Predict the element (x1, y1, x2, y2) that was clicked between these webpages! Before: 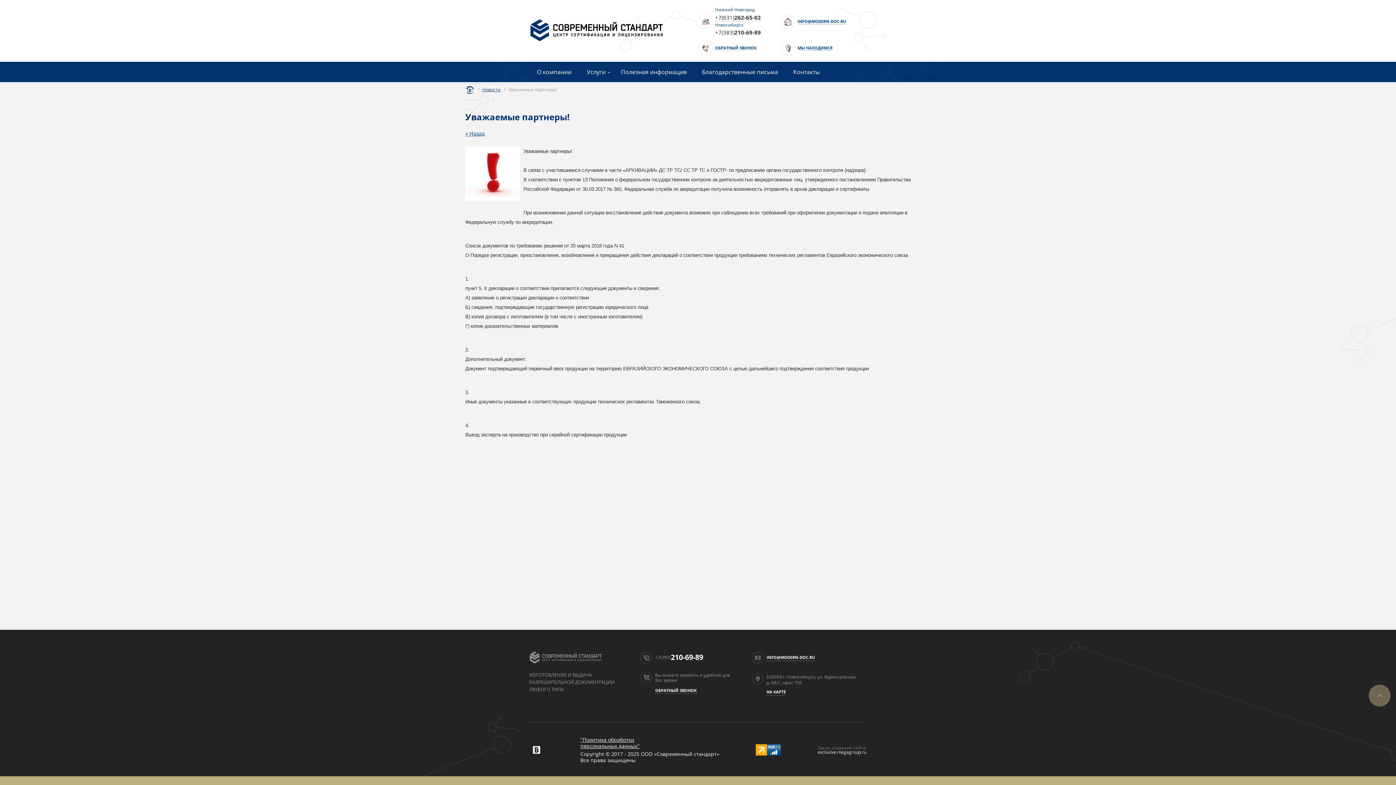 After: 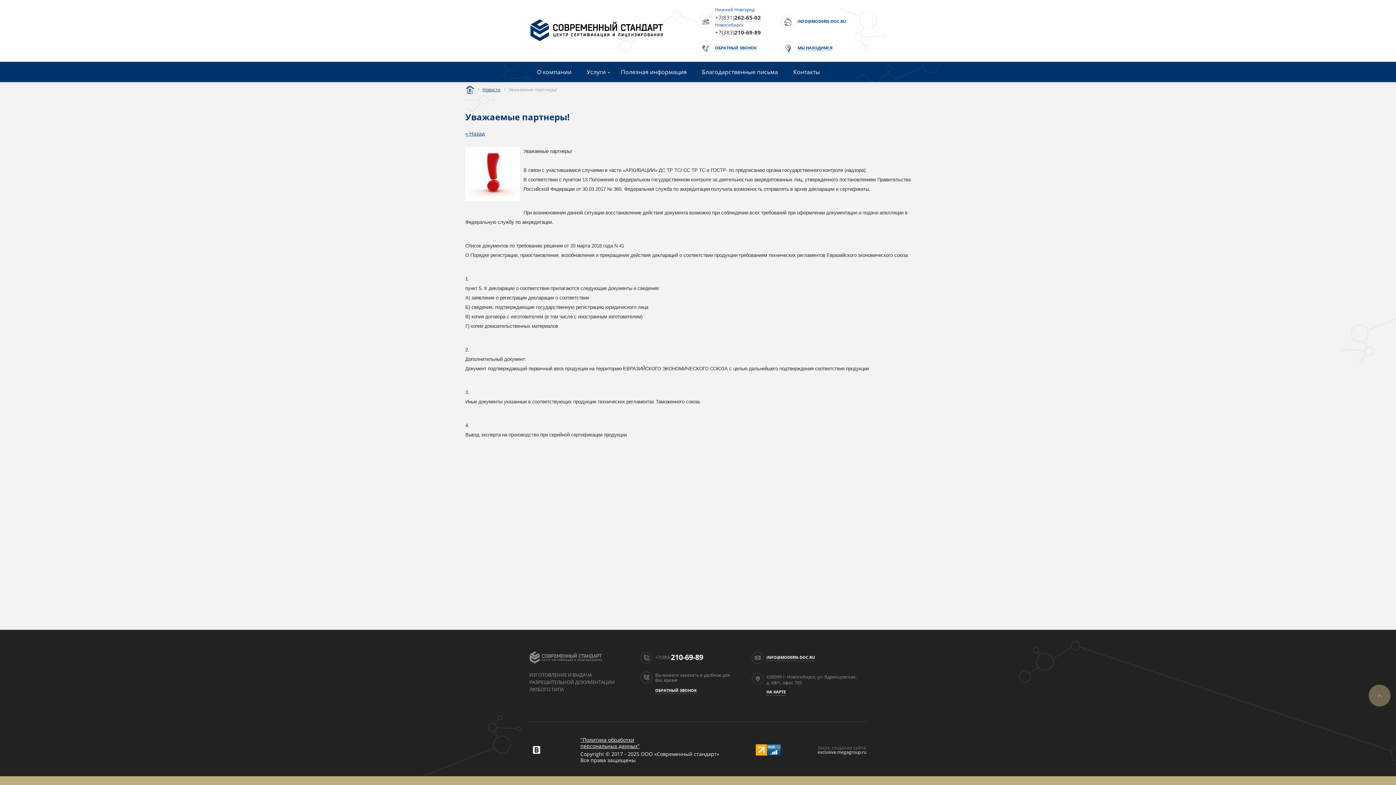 Action: bbox: (797, 18, 846, 24) label: INFO@MODERN-DOC.RU